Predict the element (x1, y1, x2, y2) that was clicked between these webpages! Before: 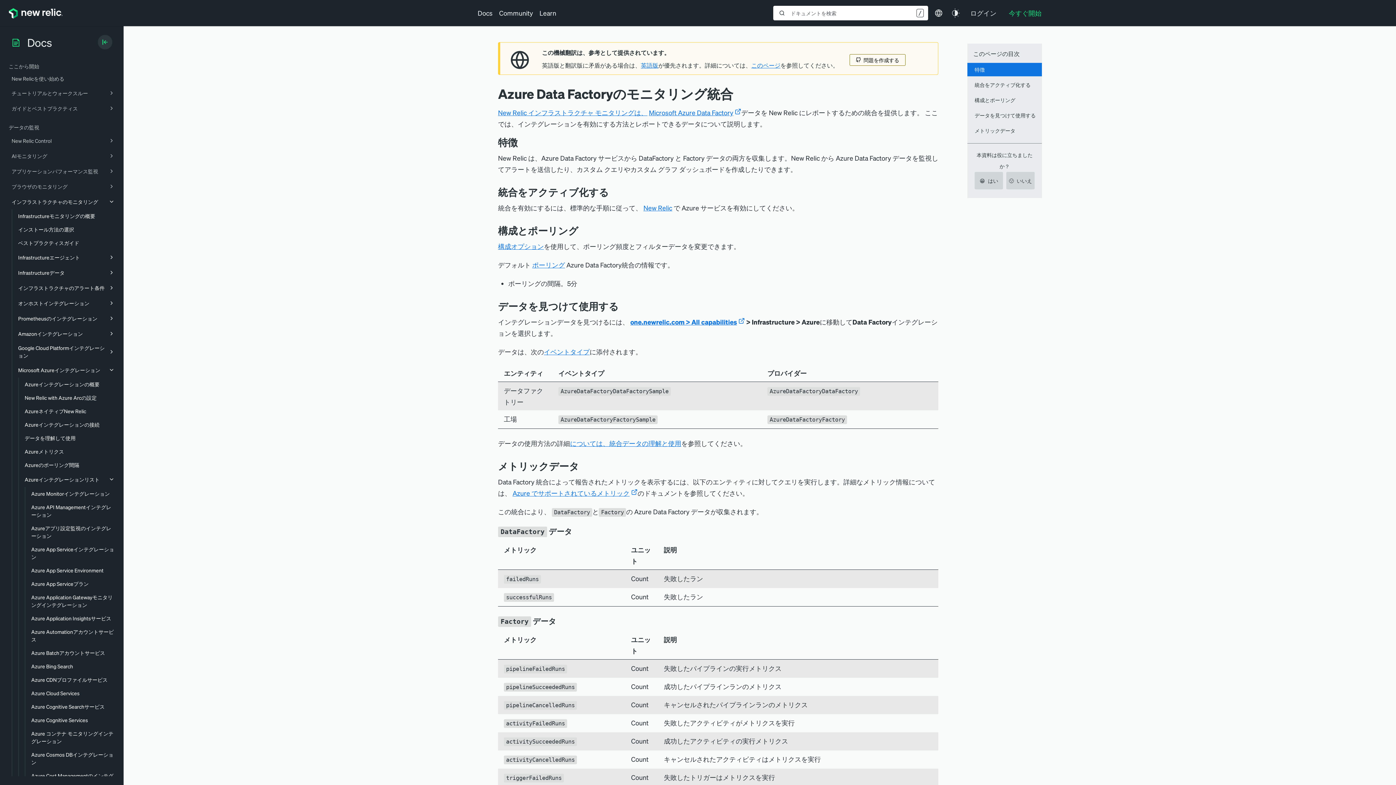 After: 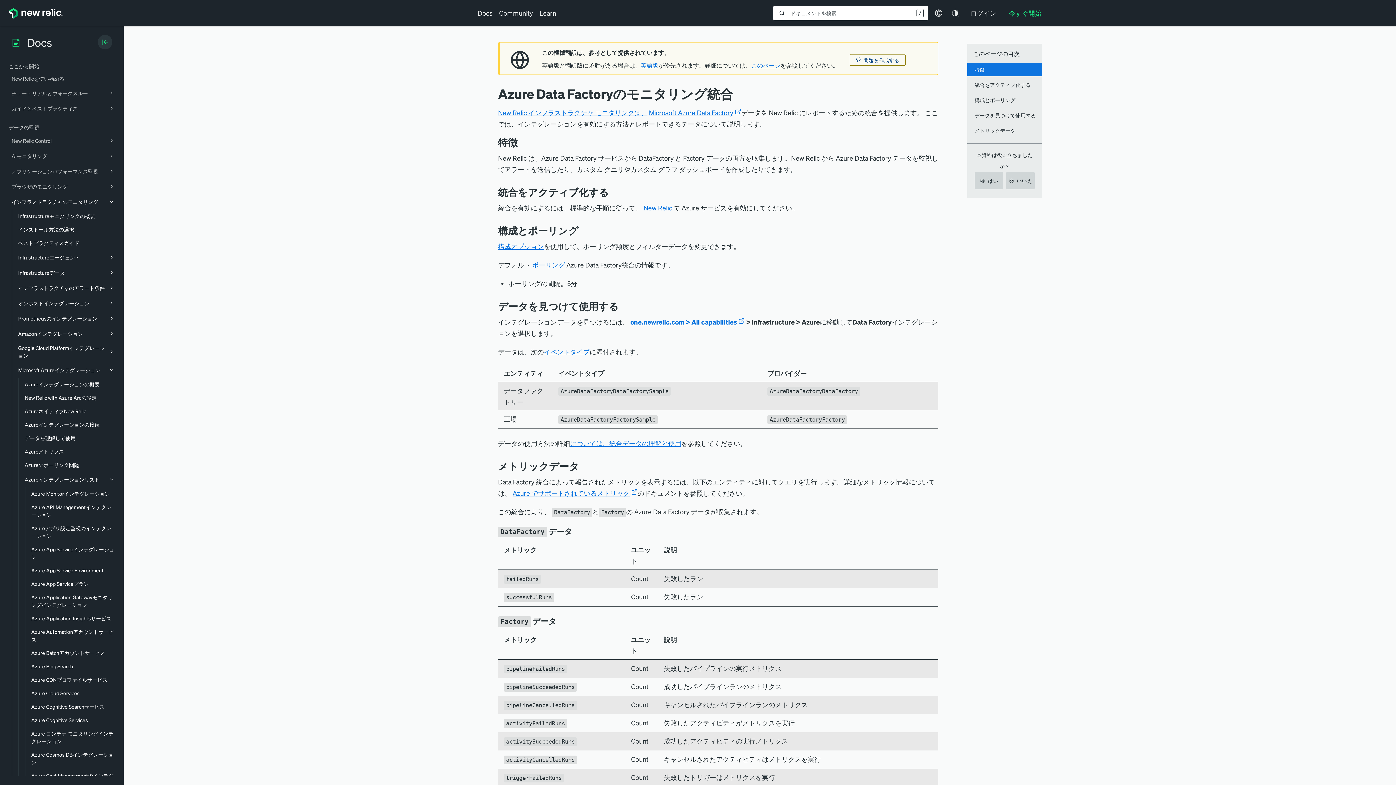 Action: bbox: (849, 54, 905, 65) label: 問題を作成する